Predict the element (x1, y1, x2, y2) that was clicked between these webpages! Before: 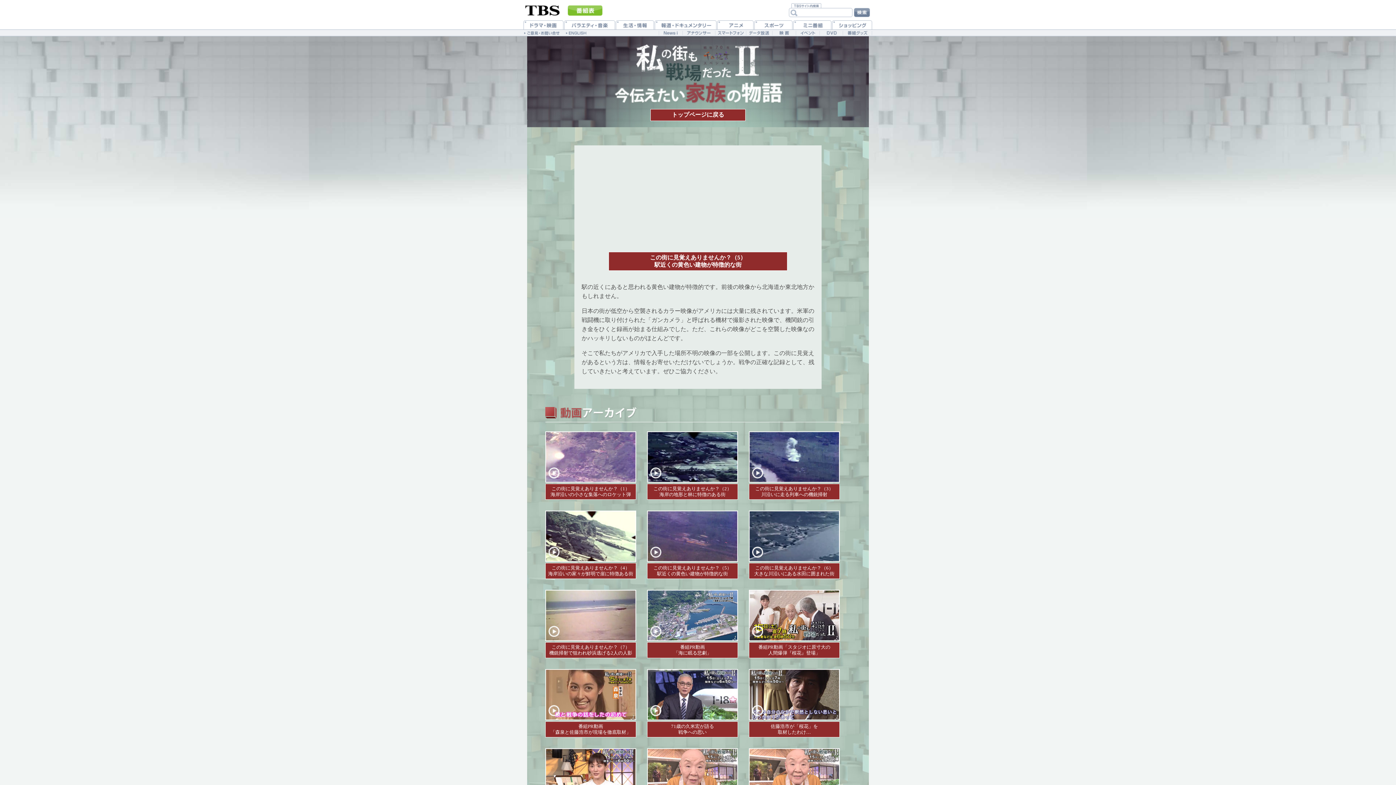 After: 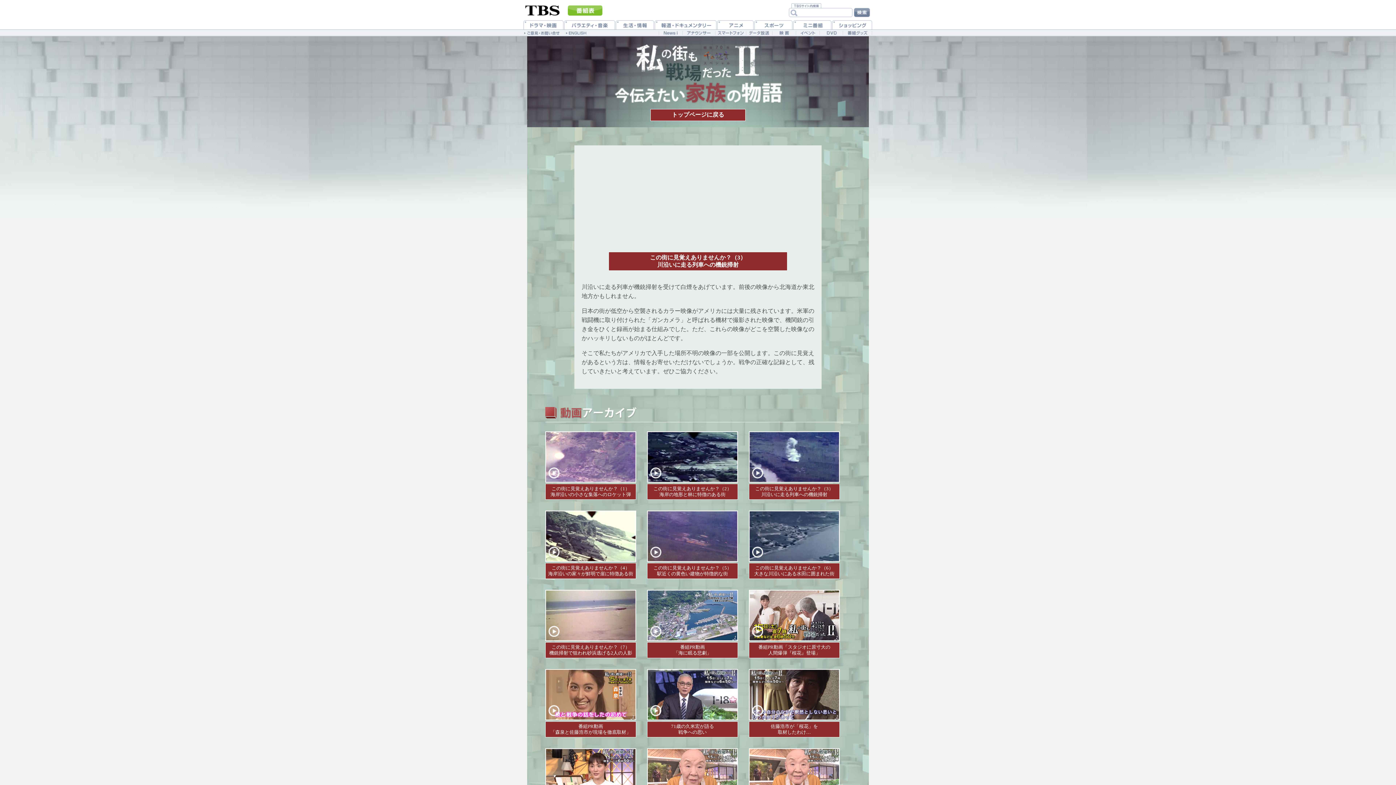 Action: label: 再生する bbox: (749, 431, 840, 482)